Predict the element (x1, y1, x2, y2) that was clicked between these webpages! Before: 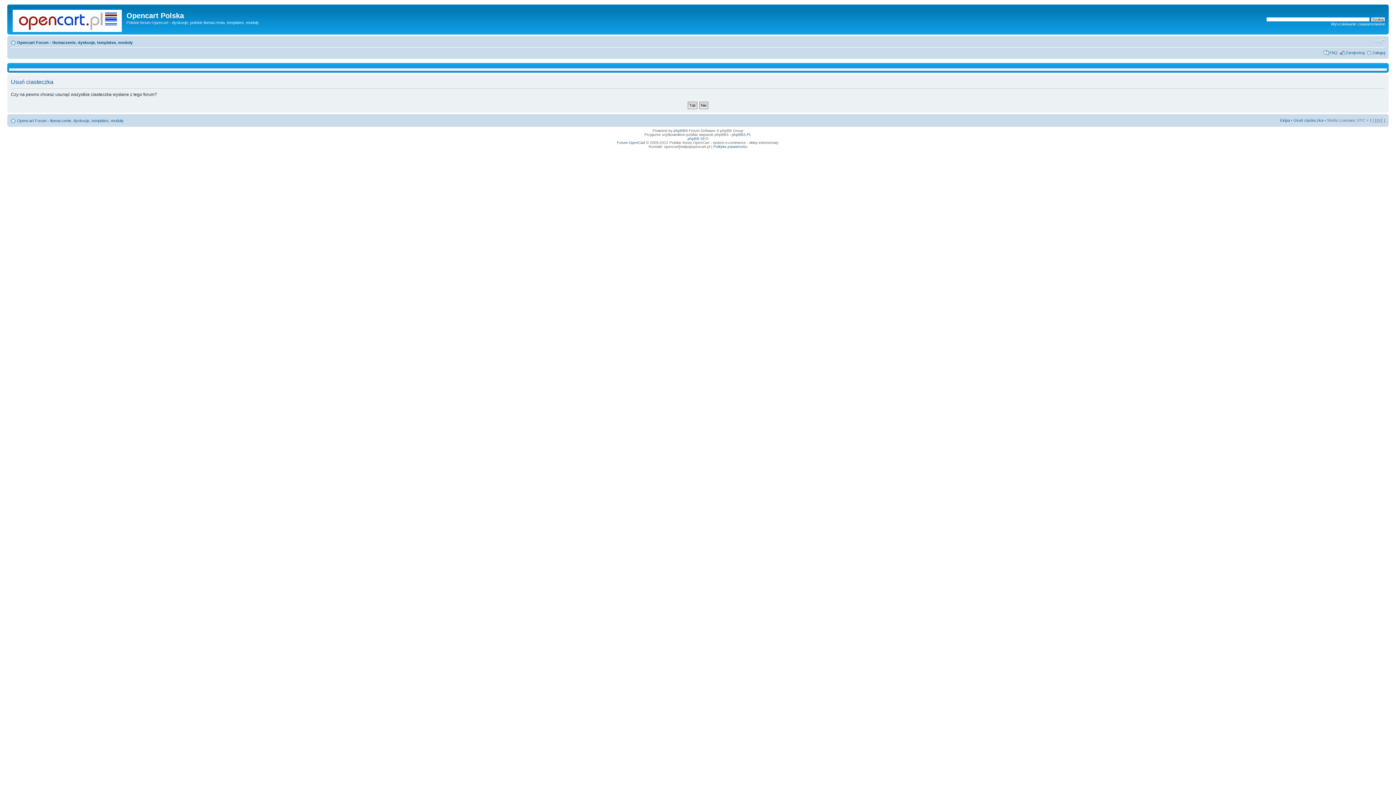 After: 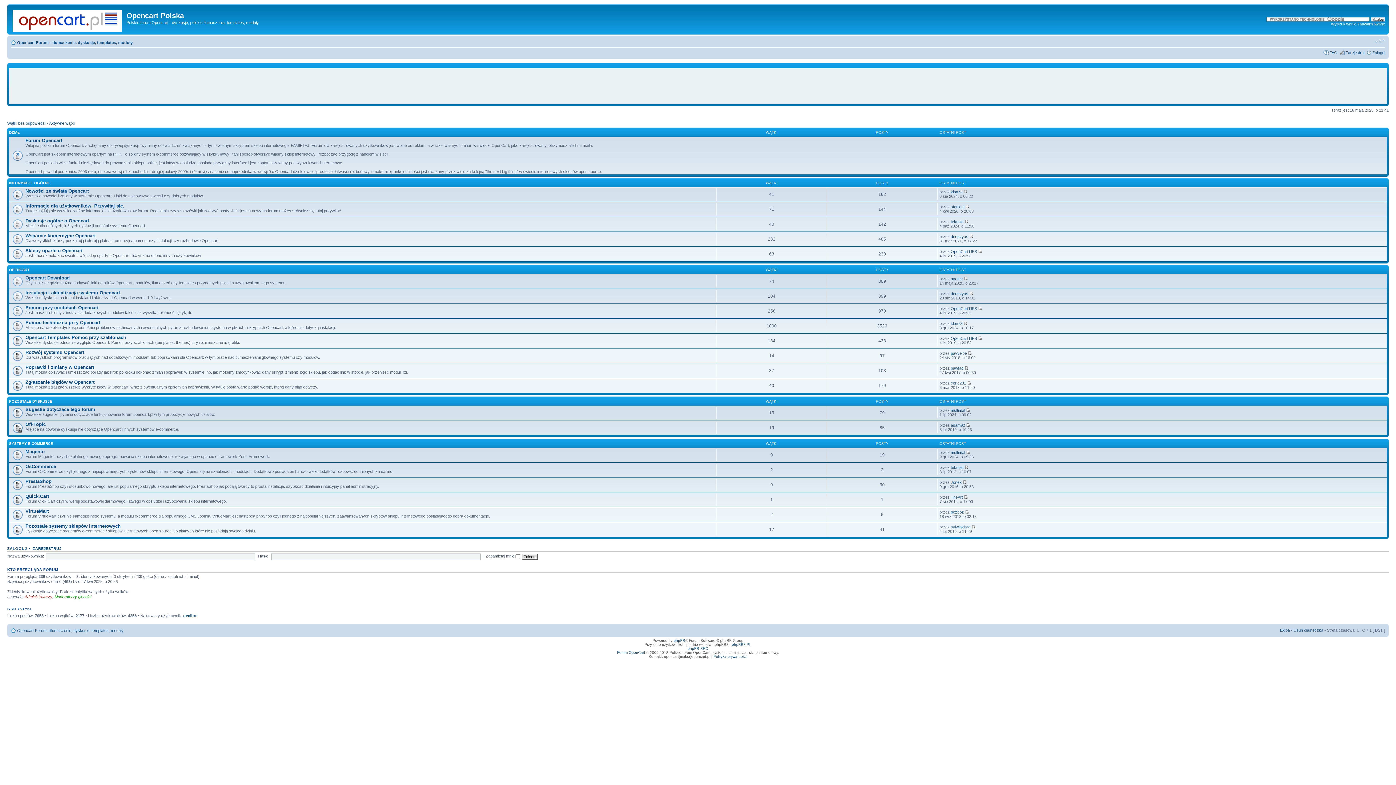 Action: bbox: (617, 140, 645, 144) label: Forum OpenCart